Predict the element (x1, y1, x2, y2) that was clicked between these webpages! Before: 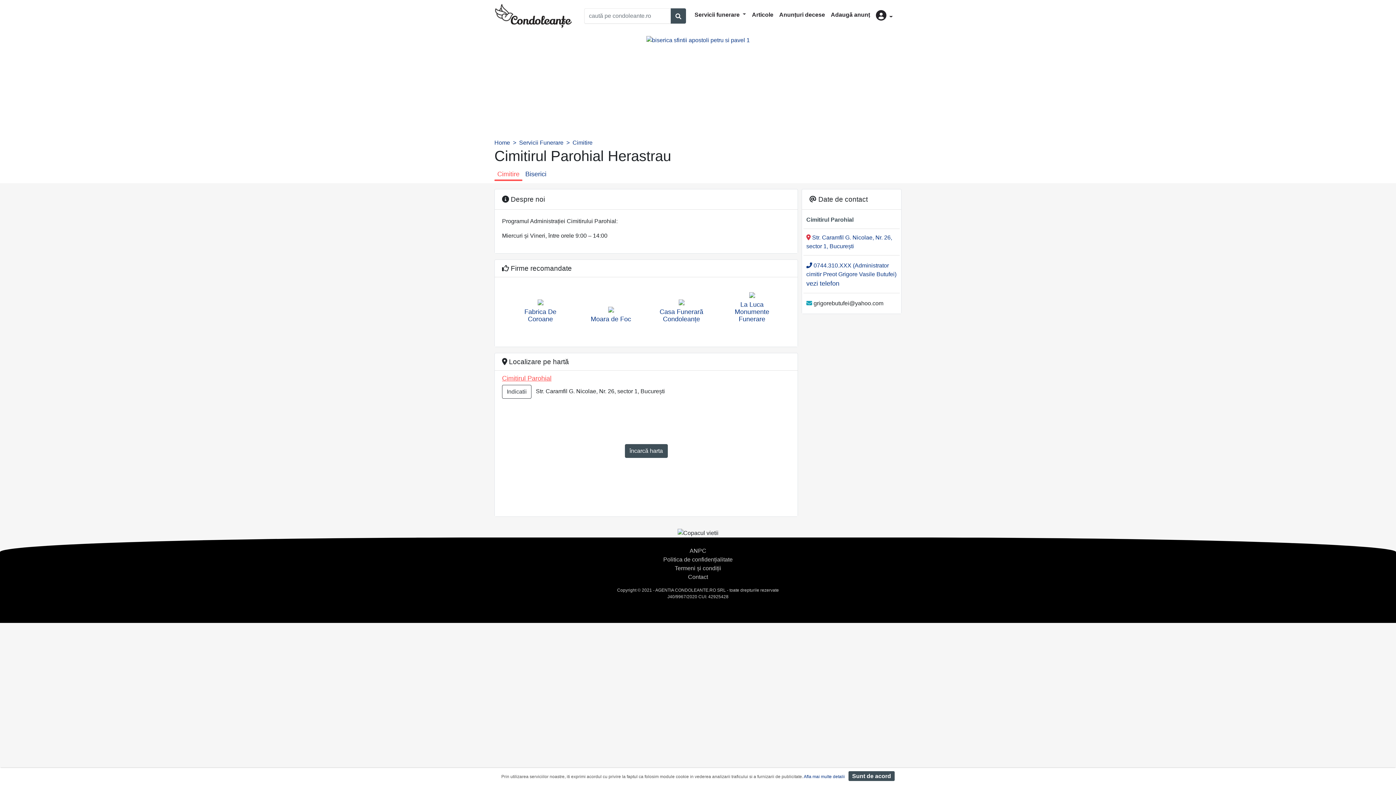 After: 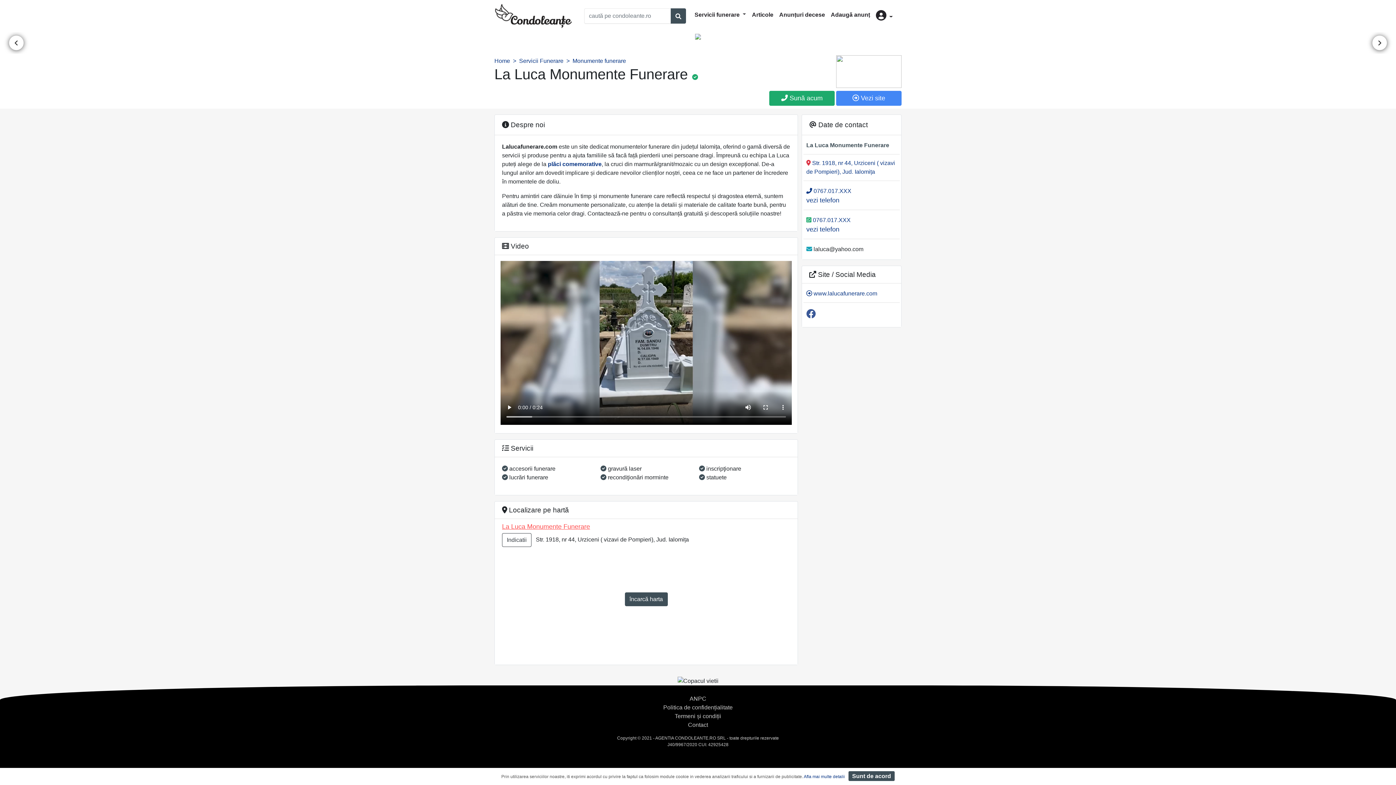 Action: bbox: (723, 291, 780, 319) label: La Luca Monumente Funerare